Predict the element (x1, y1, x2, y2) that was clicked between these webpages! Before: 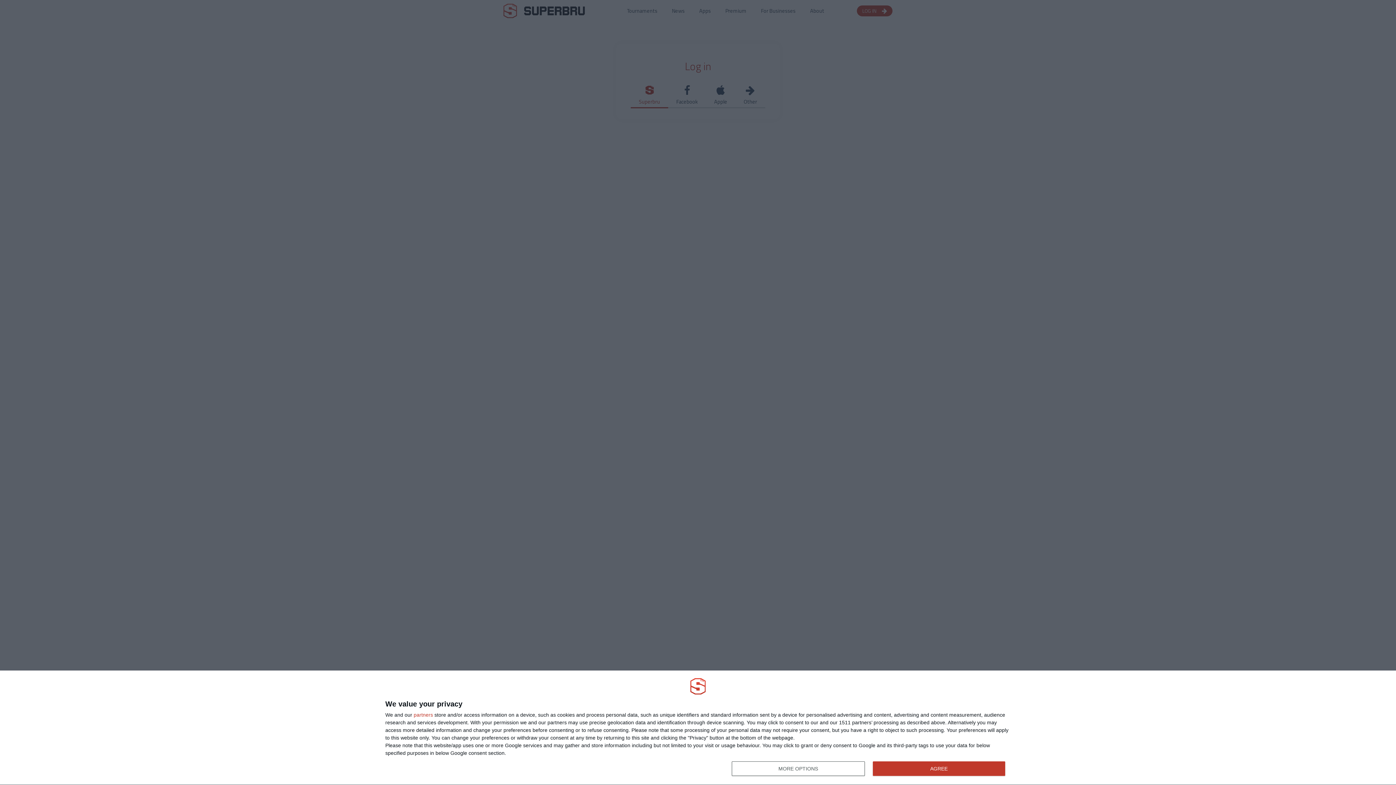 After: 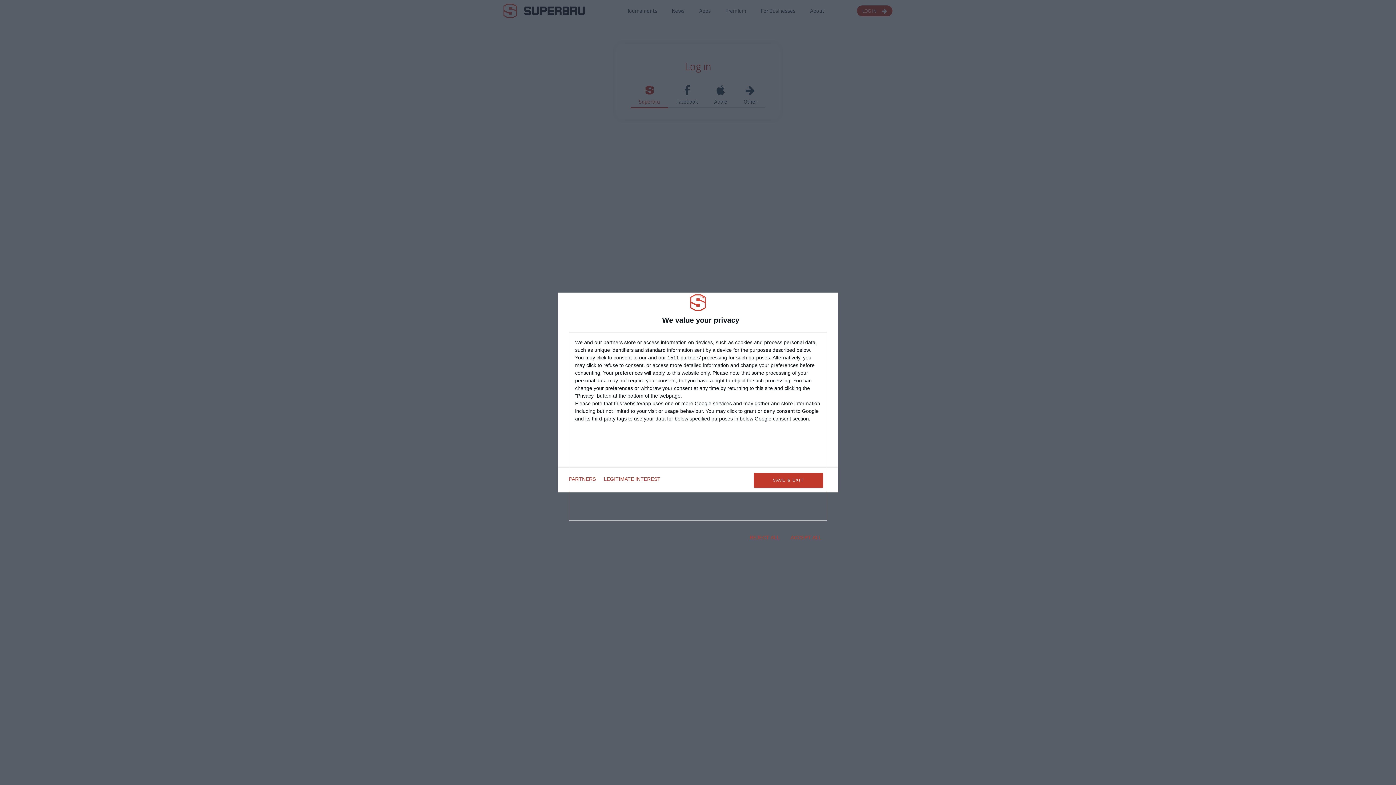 Action: bbox: (732, 761, 864, 776) label: MORE OPTIONS